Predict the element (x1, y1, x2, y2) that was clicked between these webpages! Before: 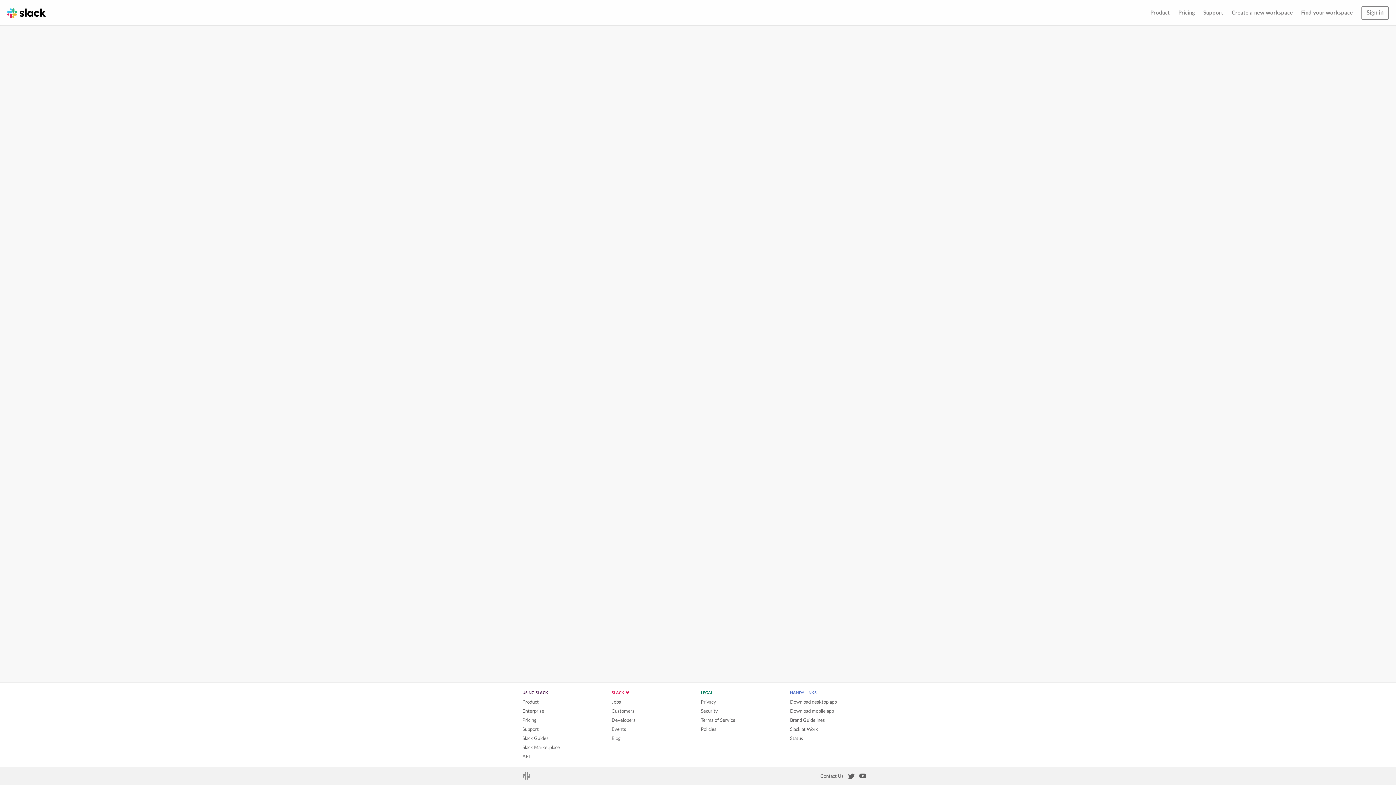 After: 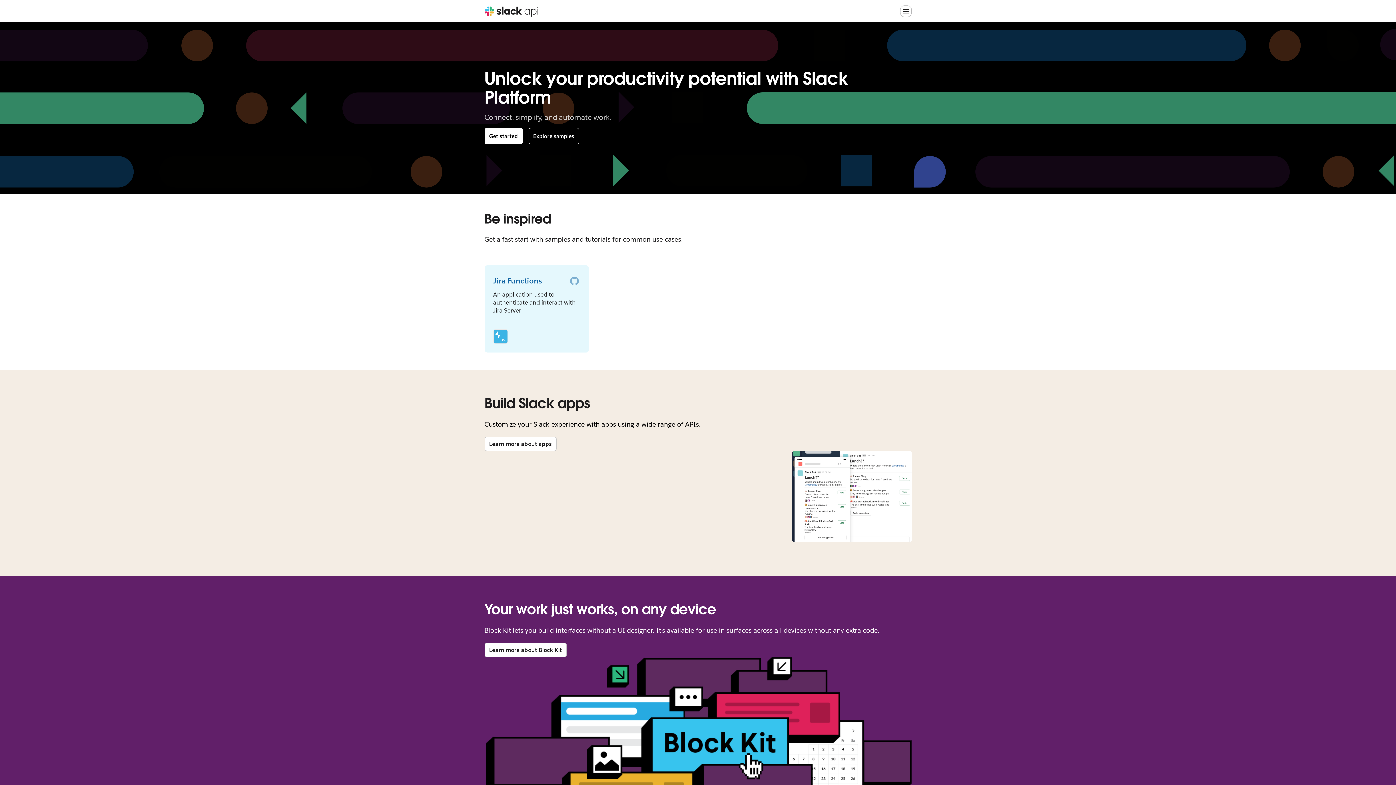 Action: label: API bbox: (522, 754, 530, 759)